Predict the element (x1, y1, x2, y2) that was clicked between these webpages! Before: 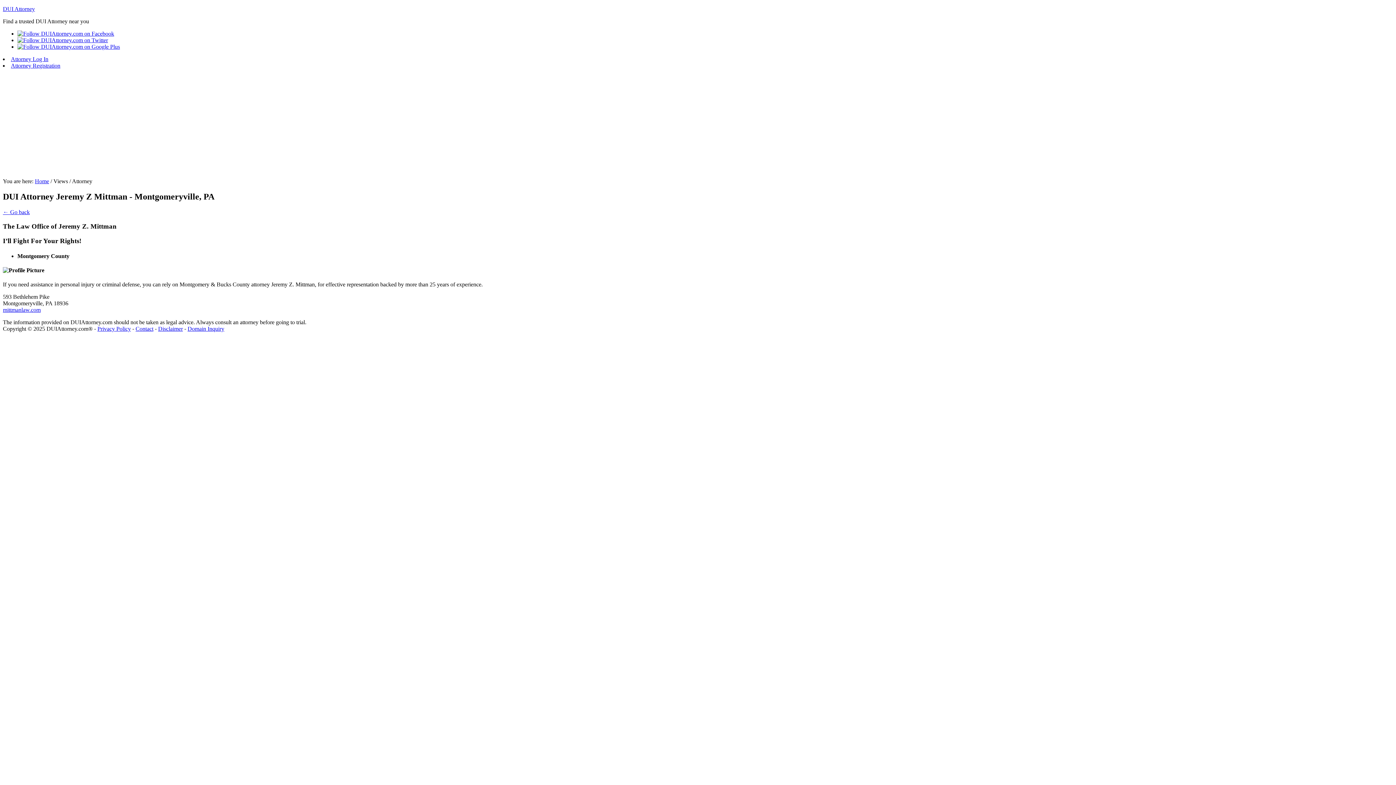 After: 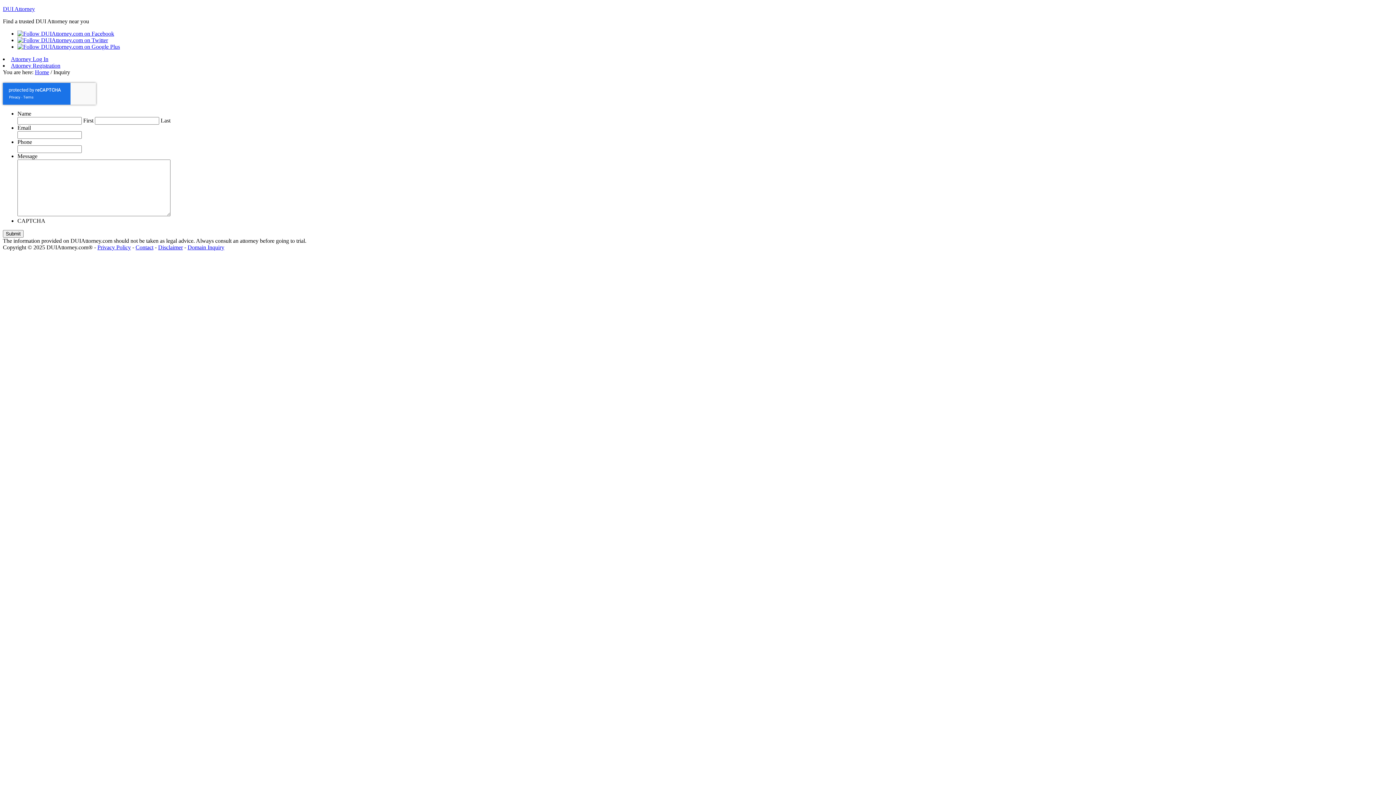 Action: bbox: (187, 325, 224, 332) label: Domain Inquiry